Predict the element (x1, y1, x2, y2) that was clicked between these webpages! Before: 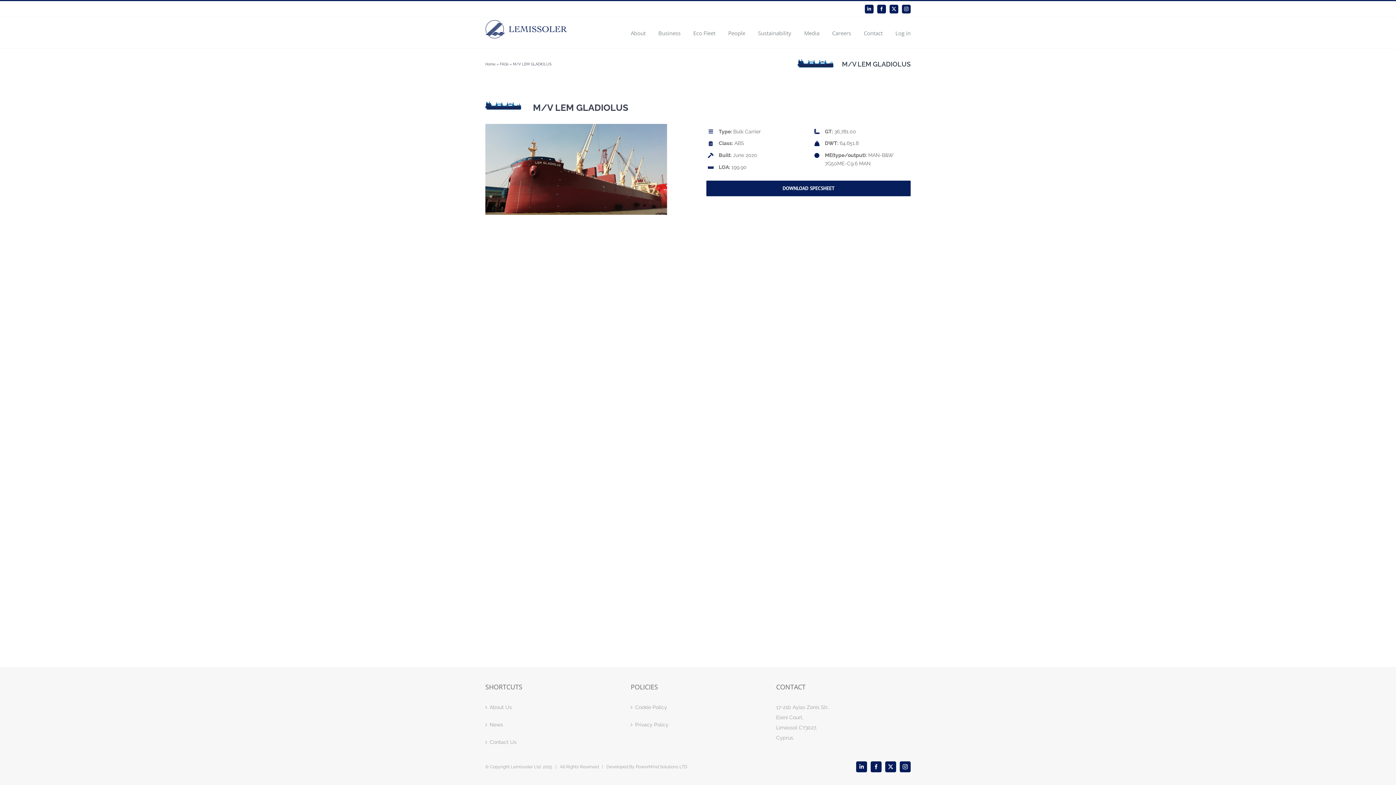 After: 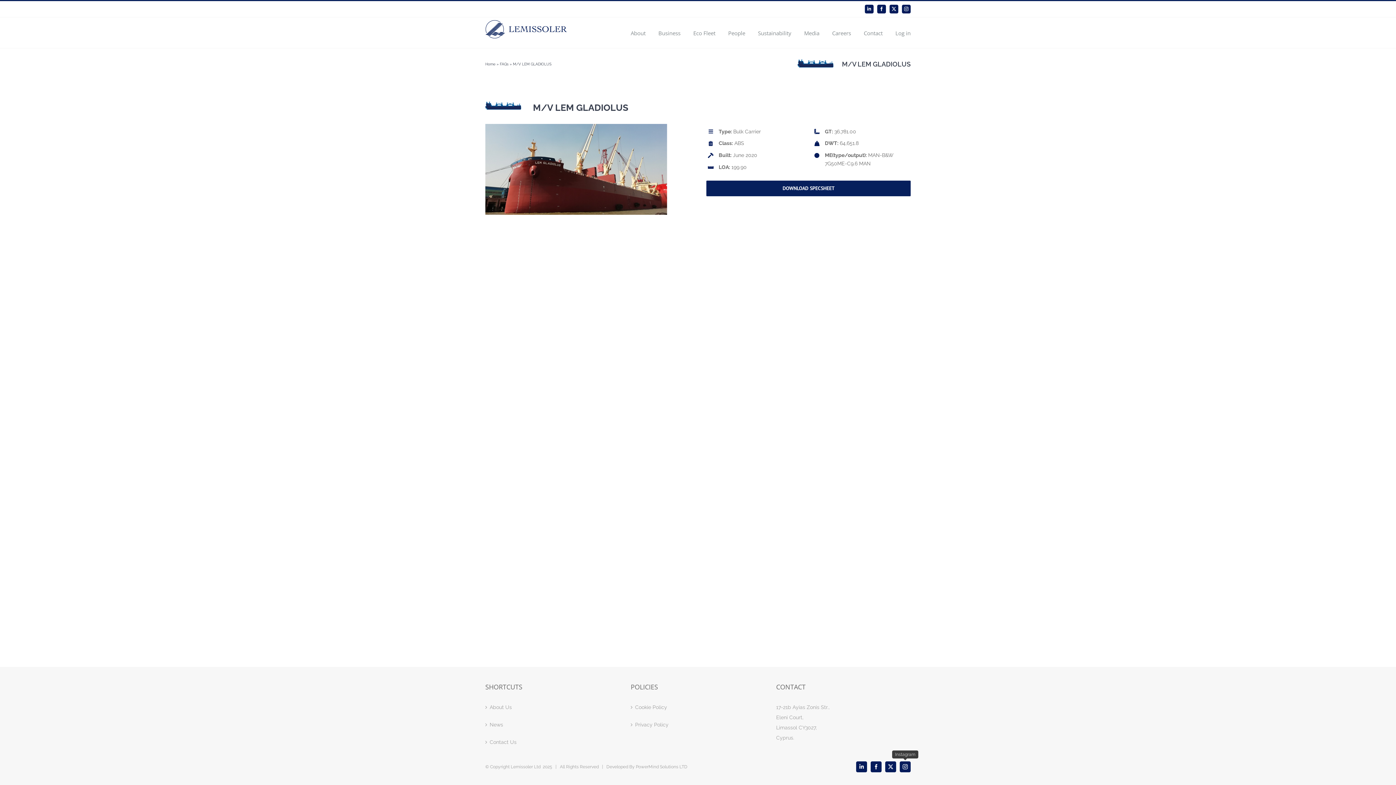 Action: bbox: (900, 761, 910, 772) label: Instagram